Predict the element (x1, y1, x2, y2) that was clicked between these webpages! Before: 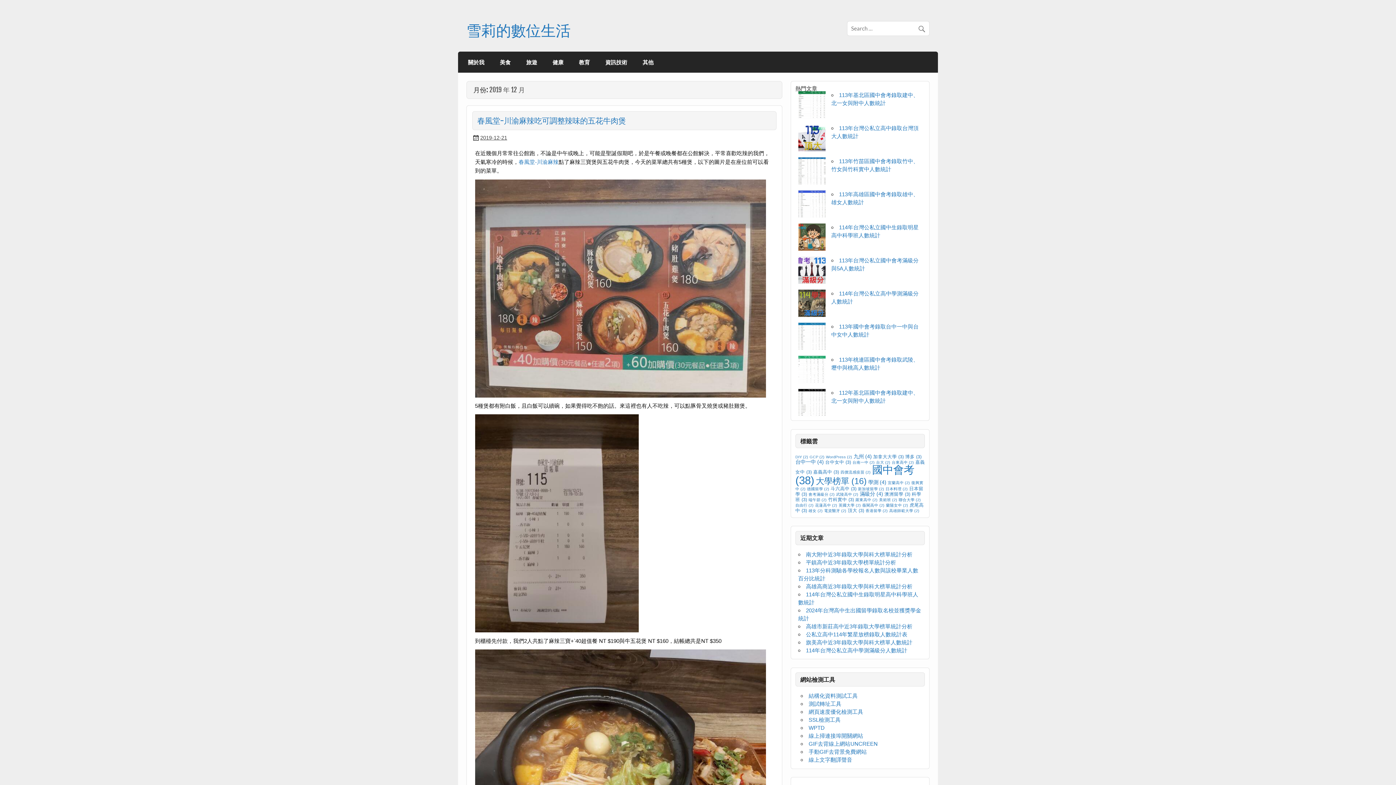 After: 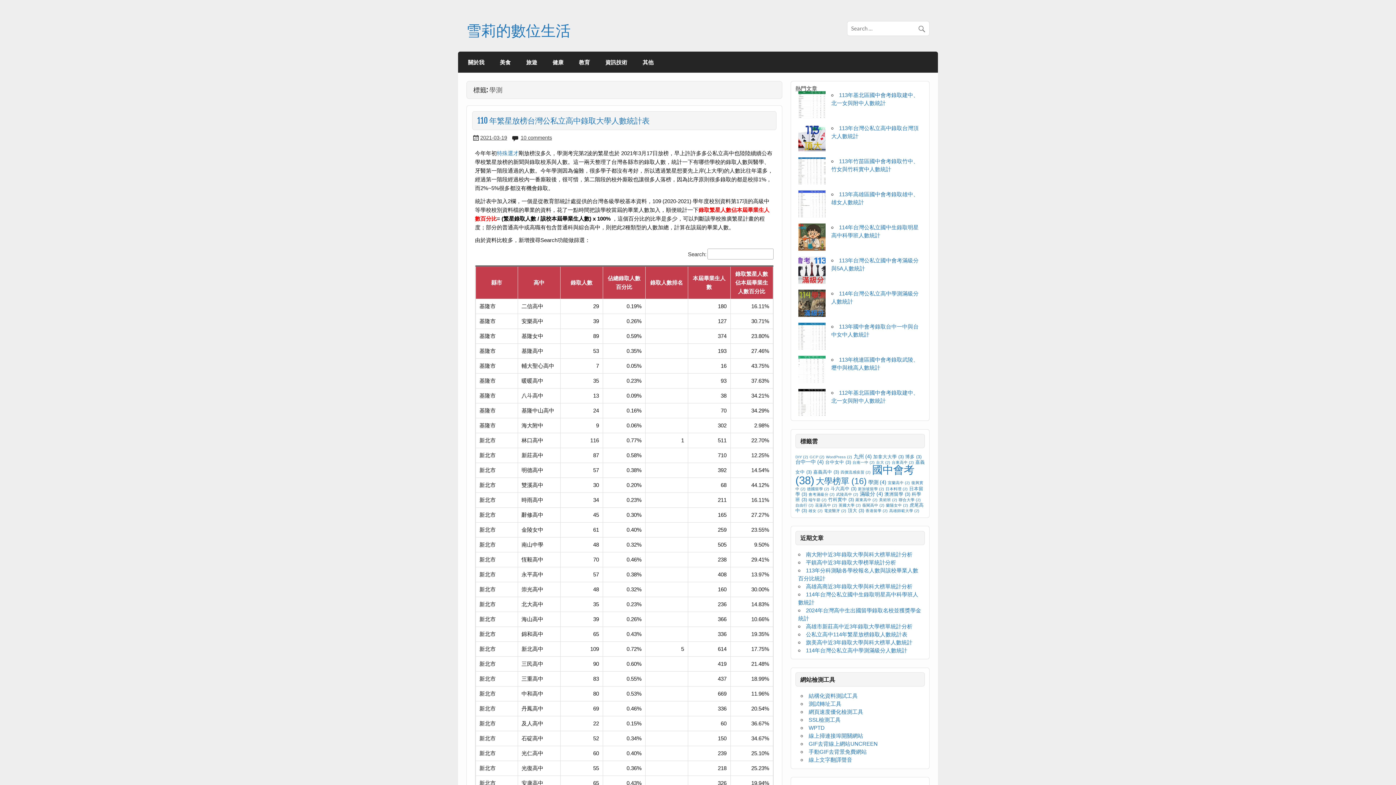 Action: bbox: (868, 479, 886, 485) label: 學測 (4 個項目)